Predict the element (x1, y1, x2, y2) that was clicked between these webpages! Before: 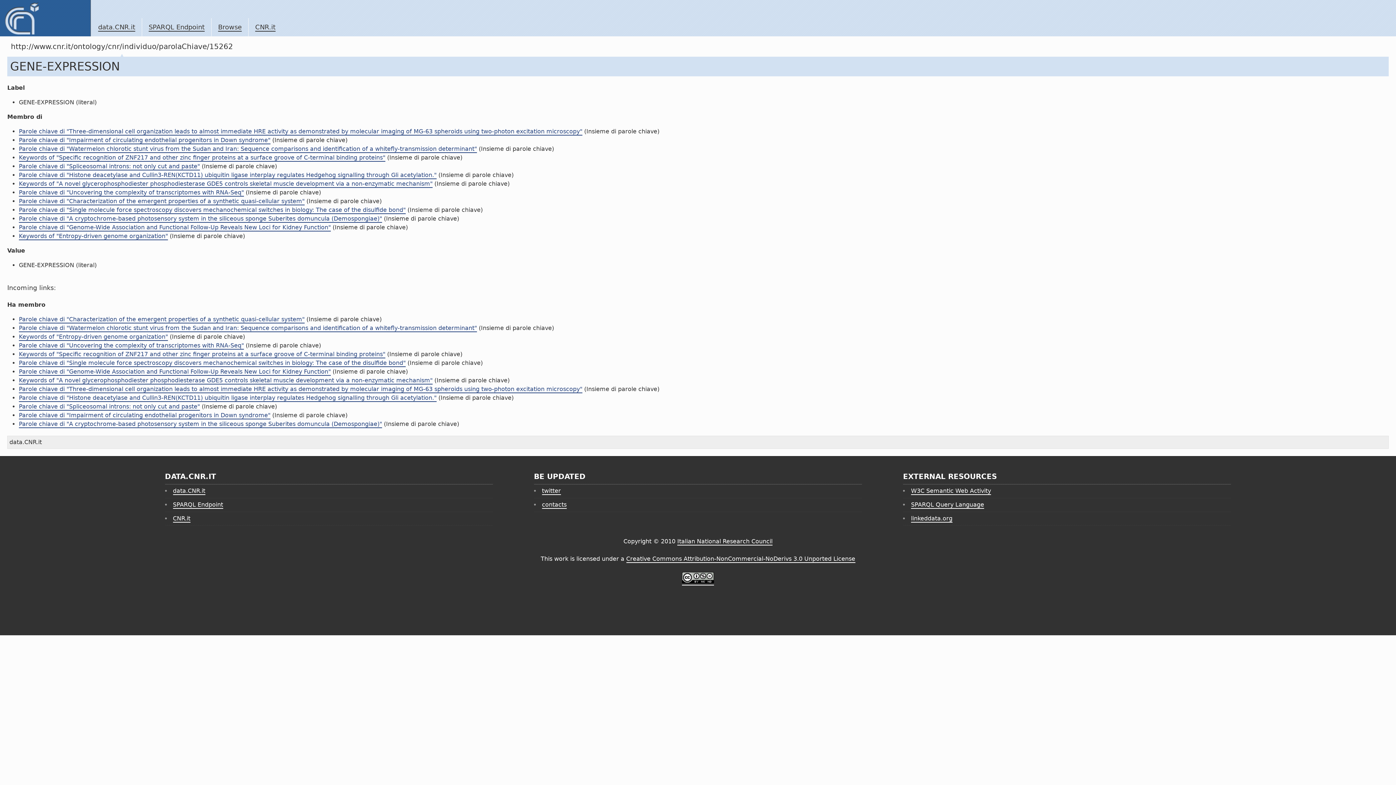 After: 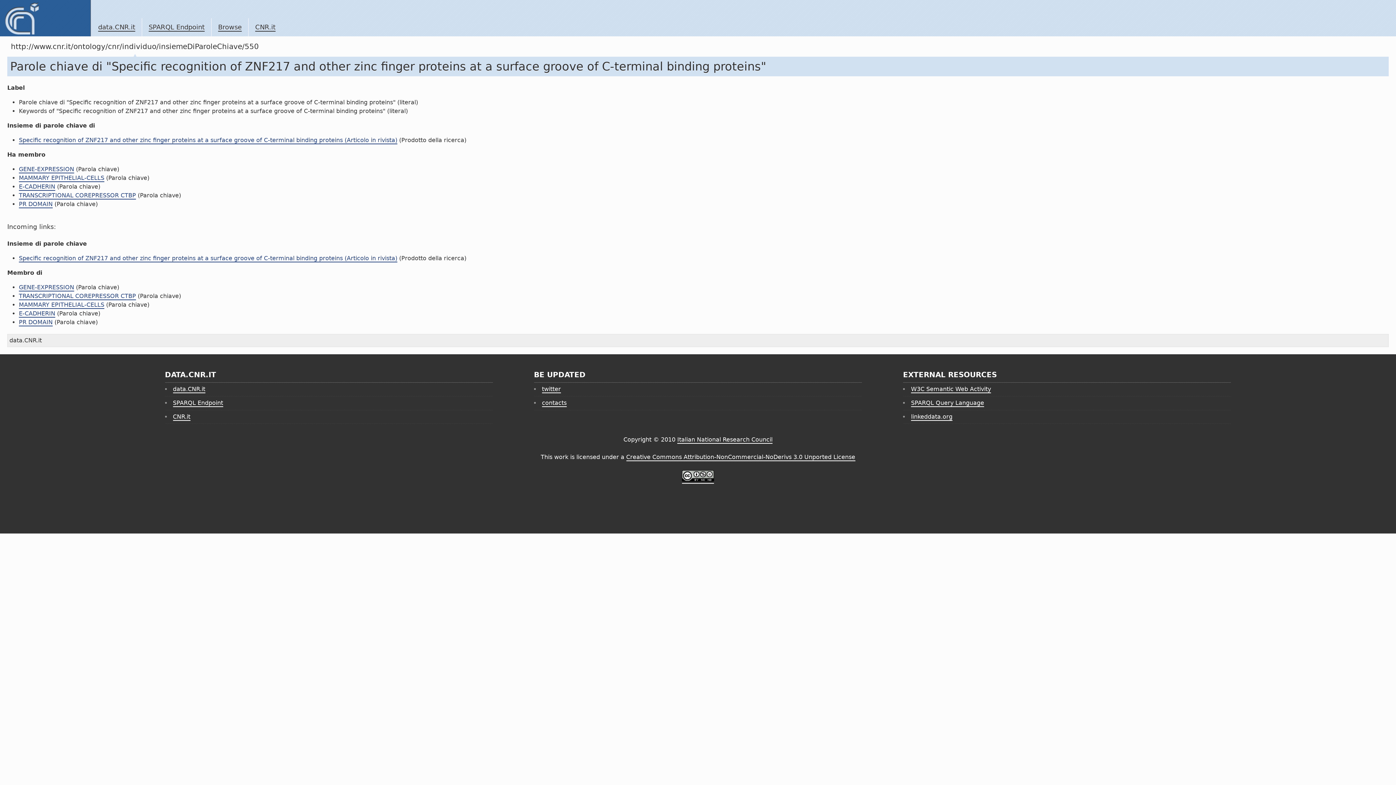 Action: label: Keywords of "Specific recognition of ZNF217 and other zinc finger proteins at a surface groove of C-terminal binding proteins" bbox: (18, 350, 385, 358)